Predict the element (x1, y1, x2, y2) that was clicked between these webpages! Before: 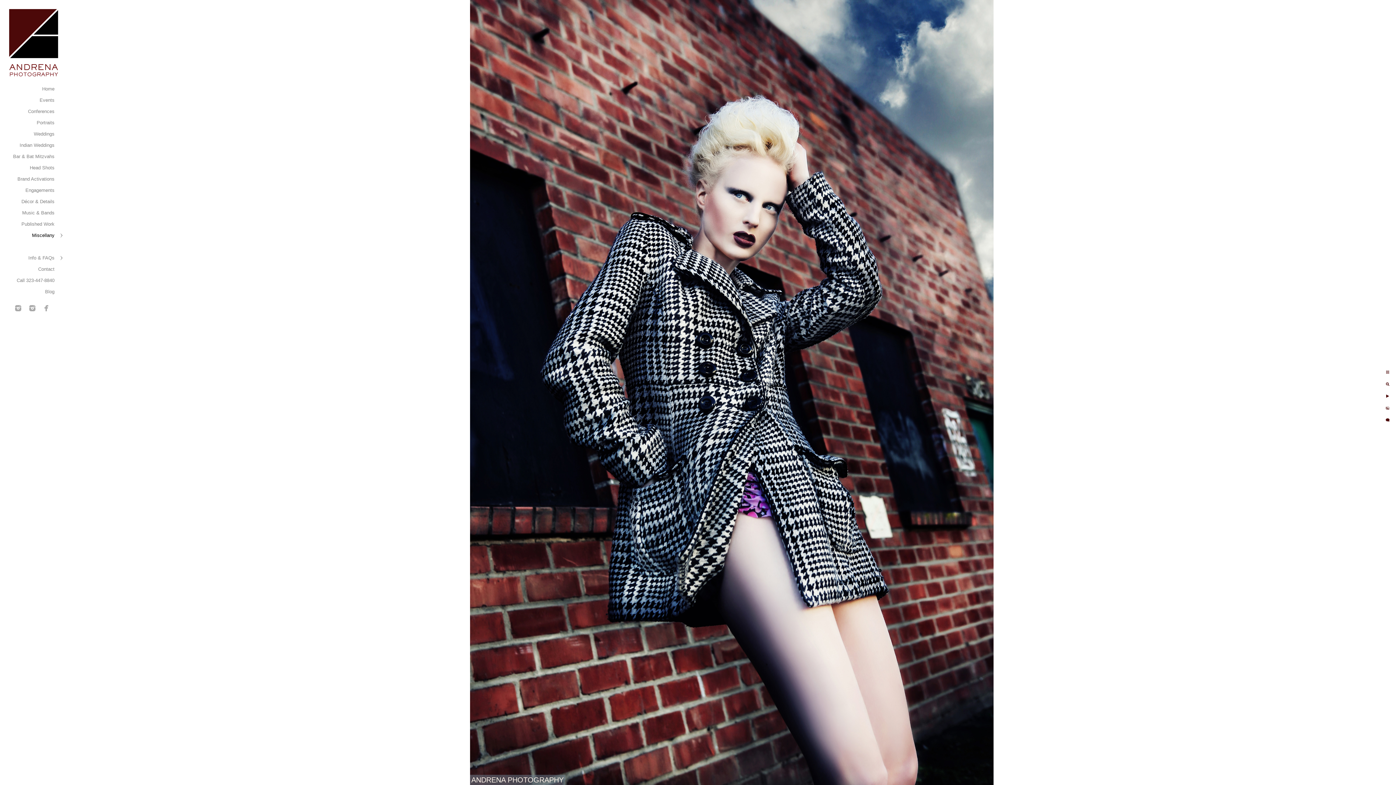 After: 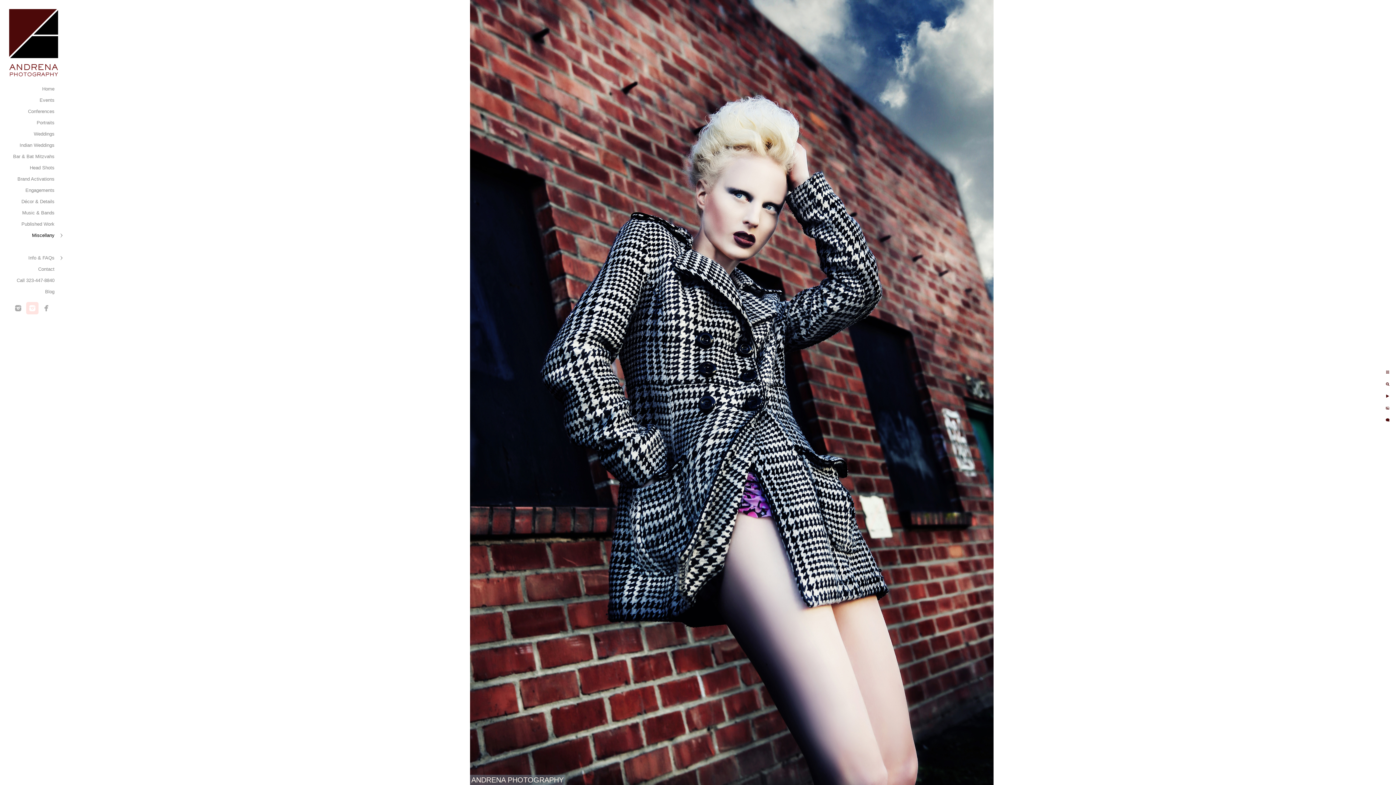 Action: bbox: (26, 302, 38, 314)